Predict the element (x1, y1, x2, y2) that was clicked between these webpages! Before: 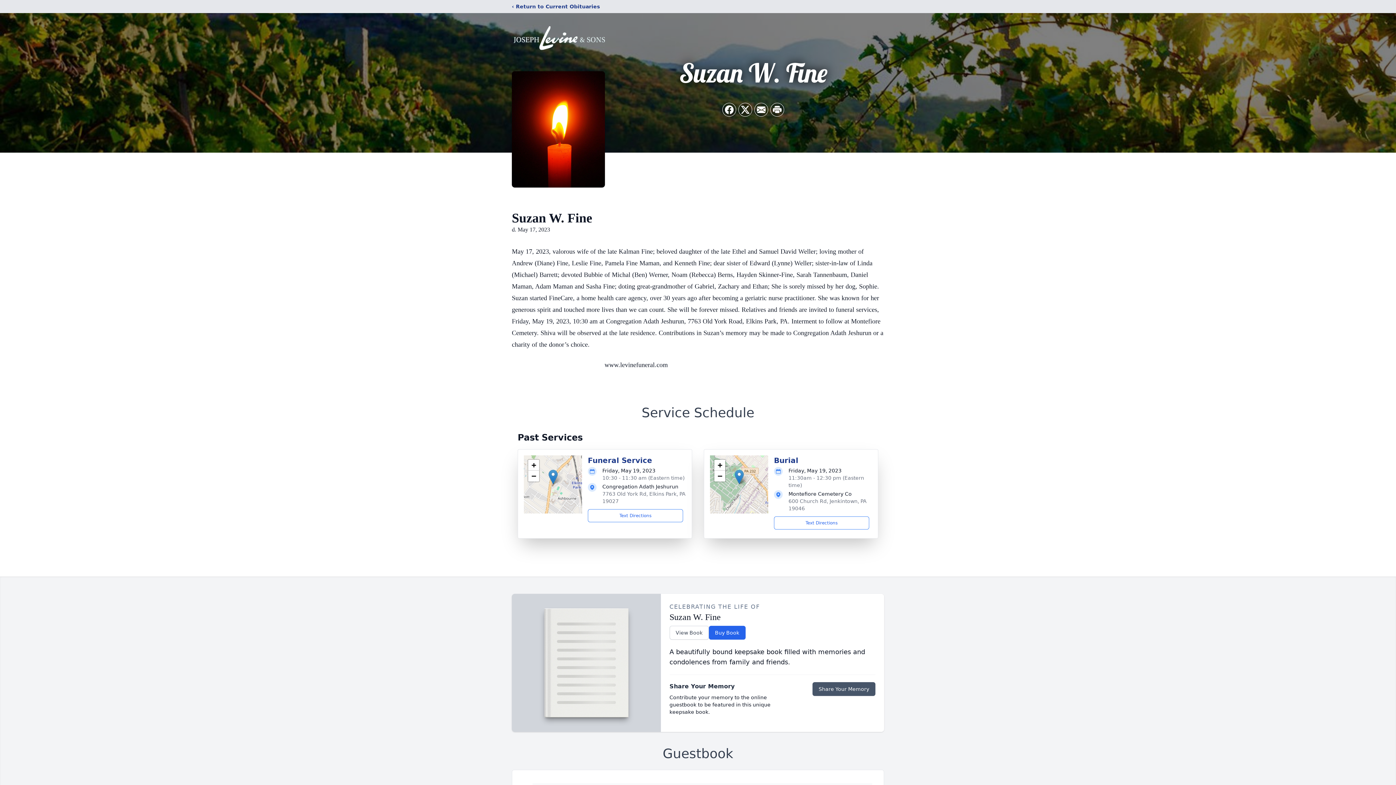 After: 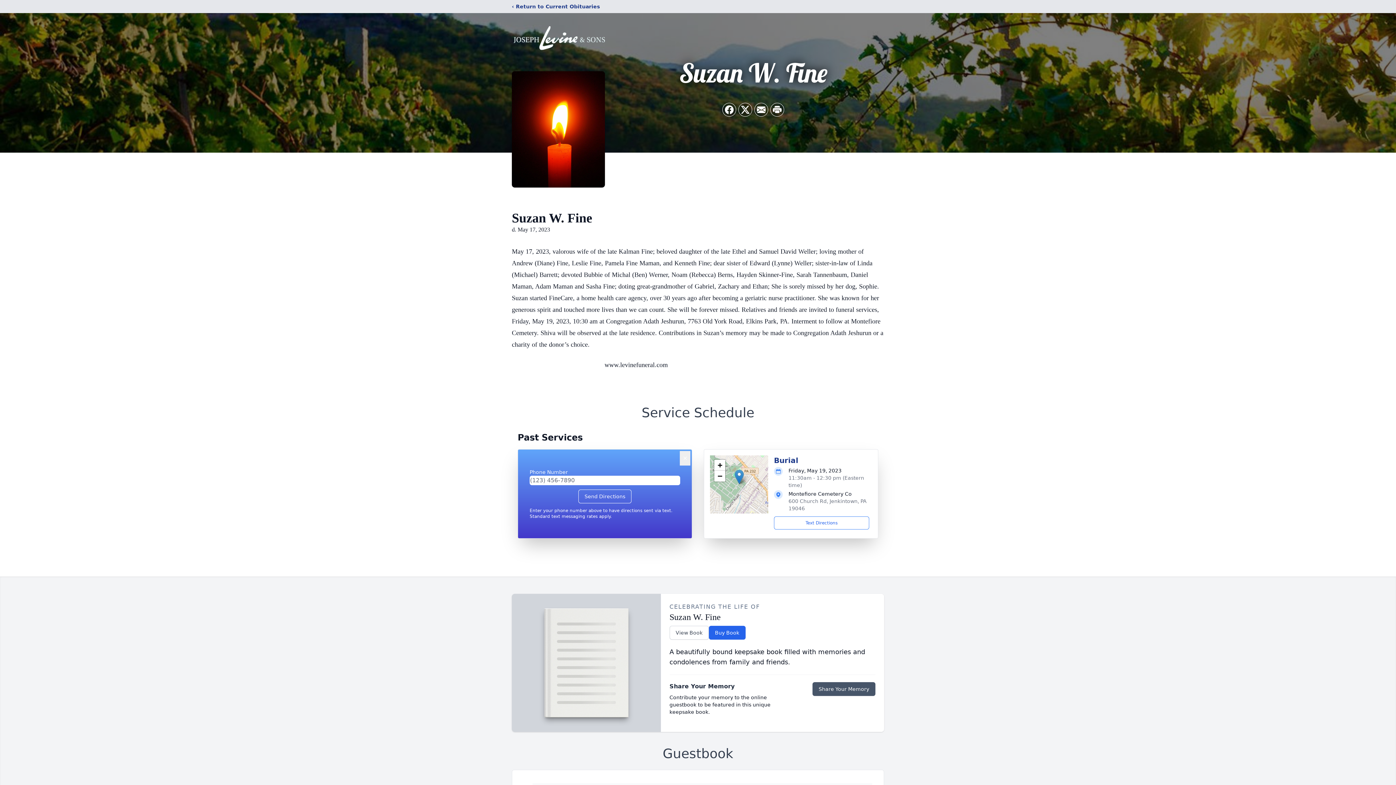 Action: bbox: (588, 509, 683, 522) label: Text Directions